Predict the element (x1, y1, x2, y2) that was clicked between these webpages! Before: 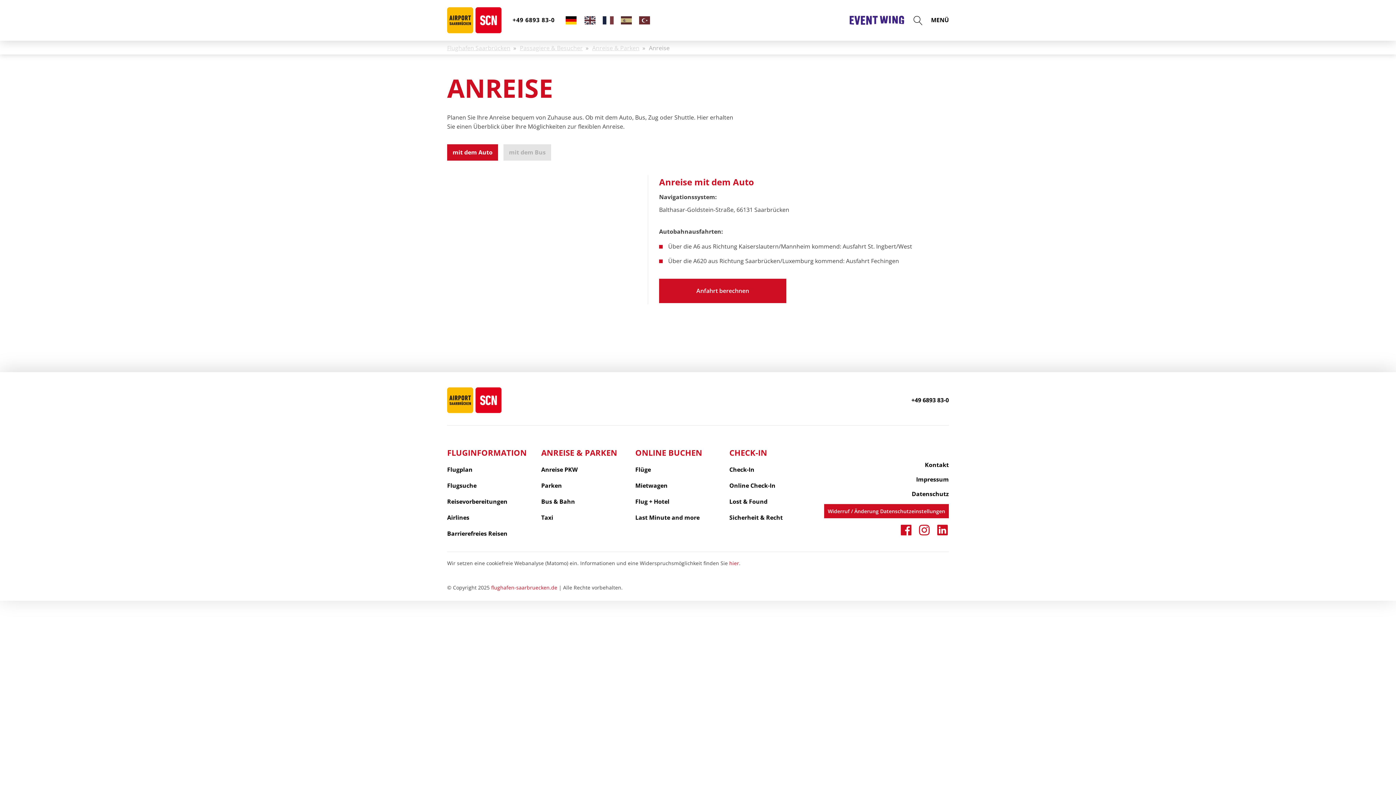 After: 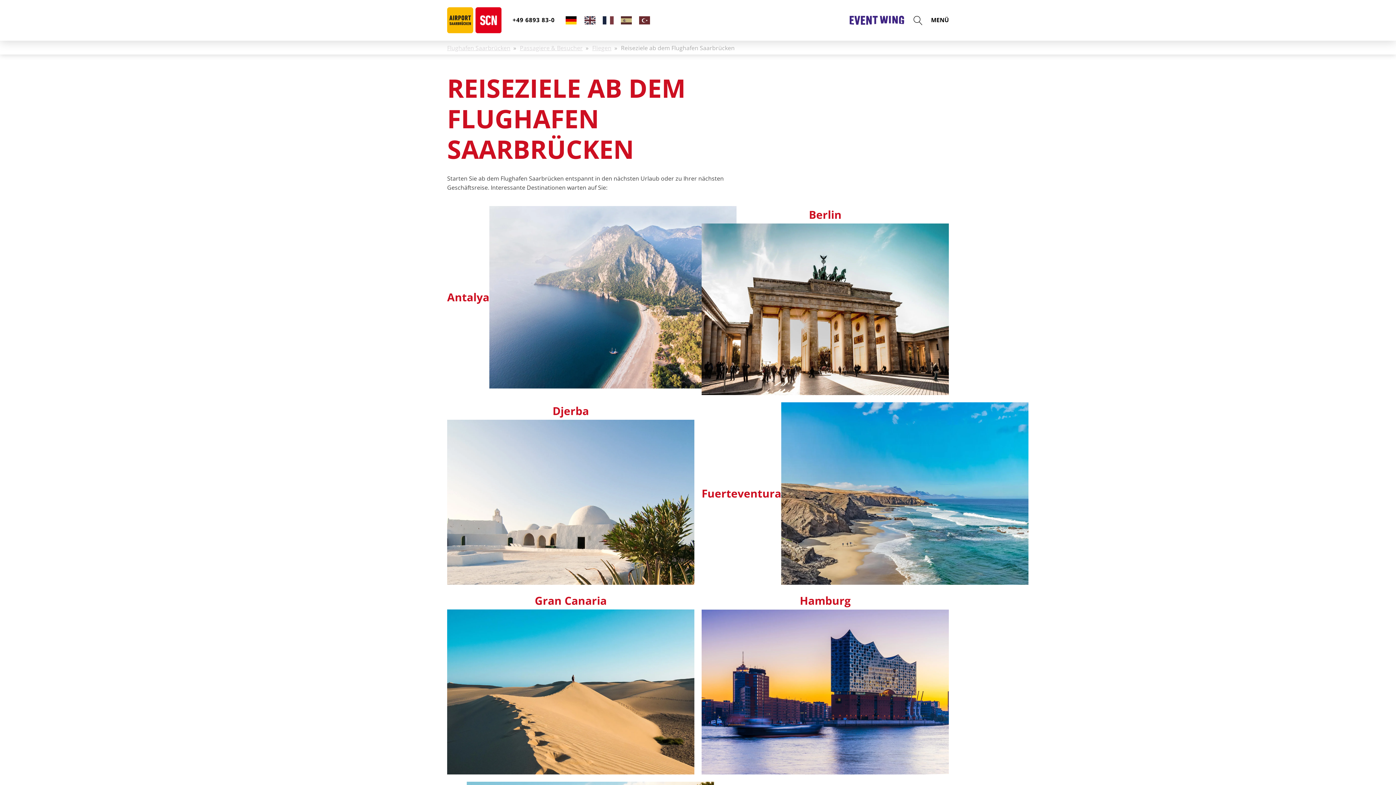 Action: label: Passagiere & Besucher bbox: (520, 44, 582, 52)